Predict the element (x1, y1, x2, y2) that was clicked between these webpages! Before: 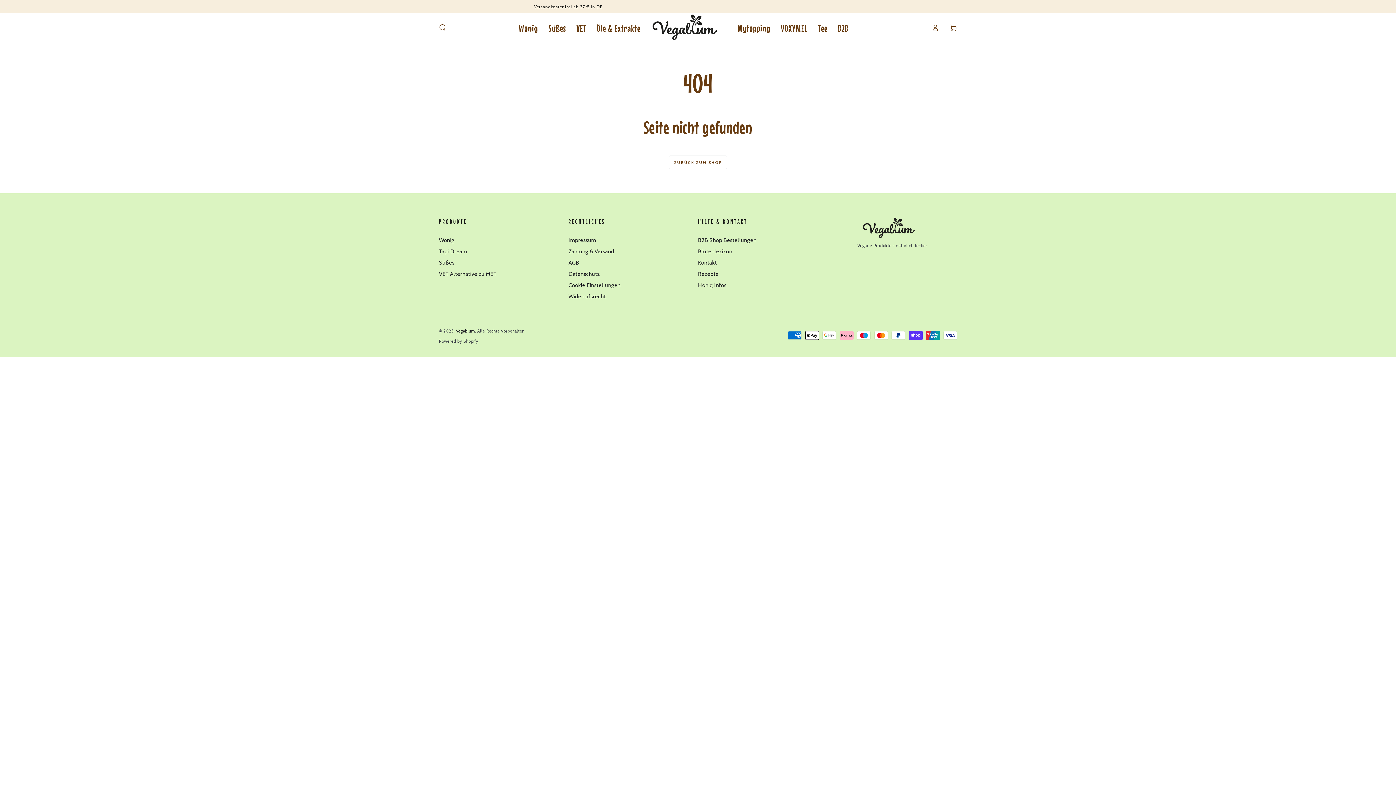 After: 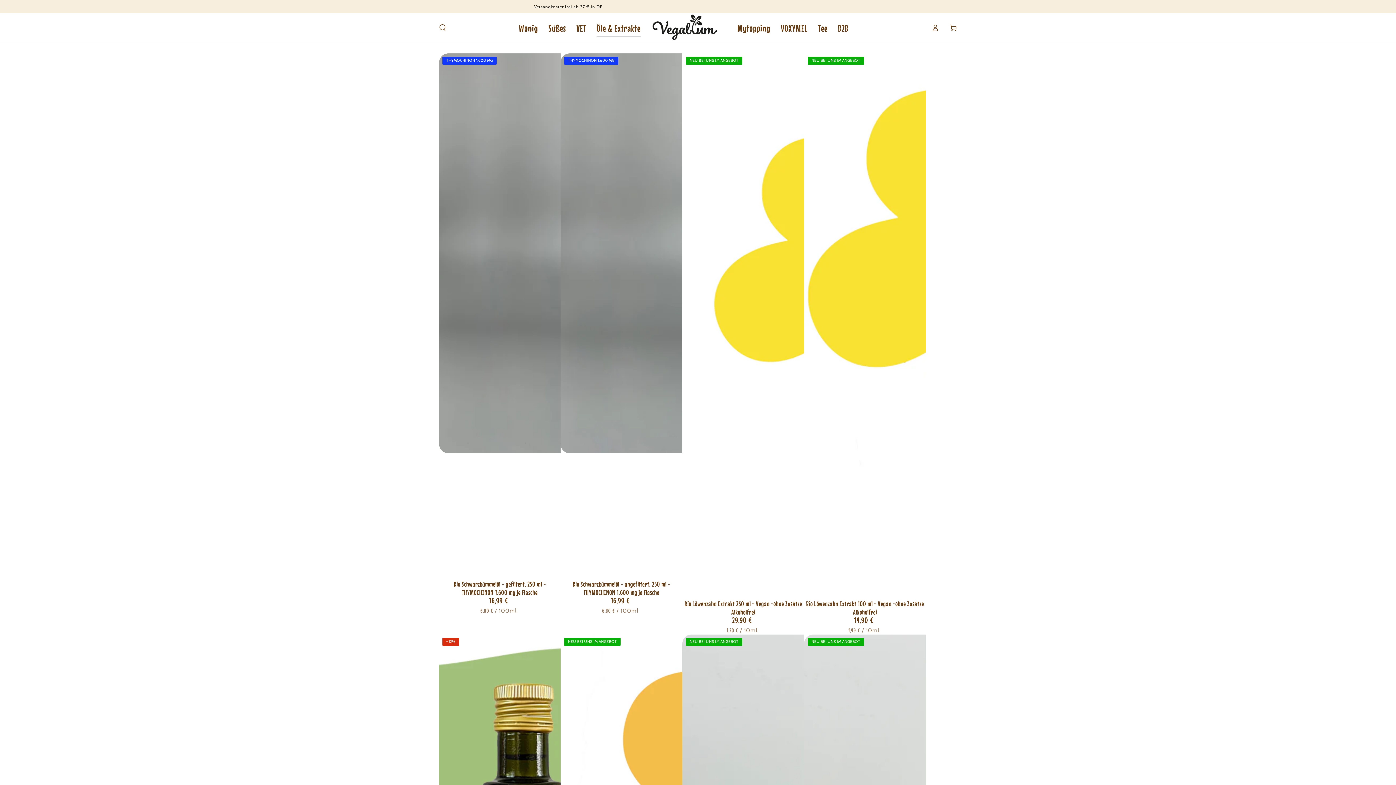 Action: label: Öle & Extrakte bbox: (591, 15, 645, 40)